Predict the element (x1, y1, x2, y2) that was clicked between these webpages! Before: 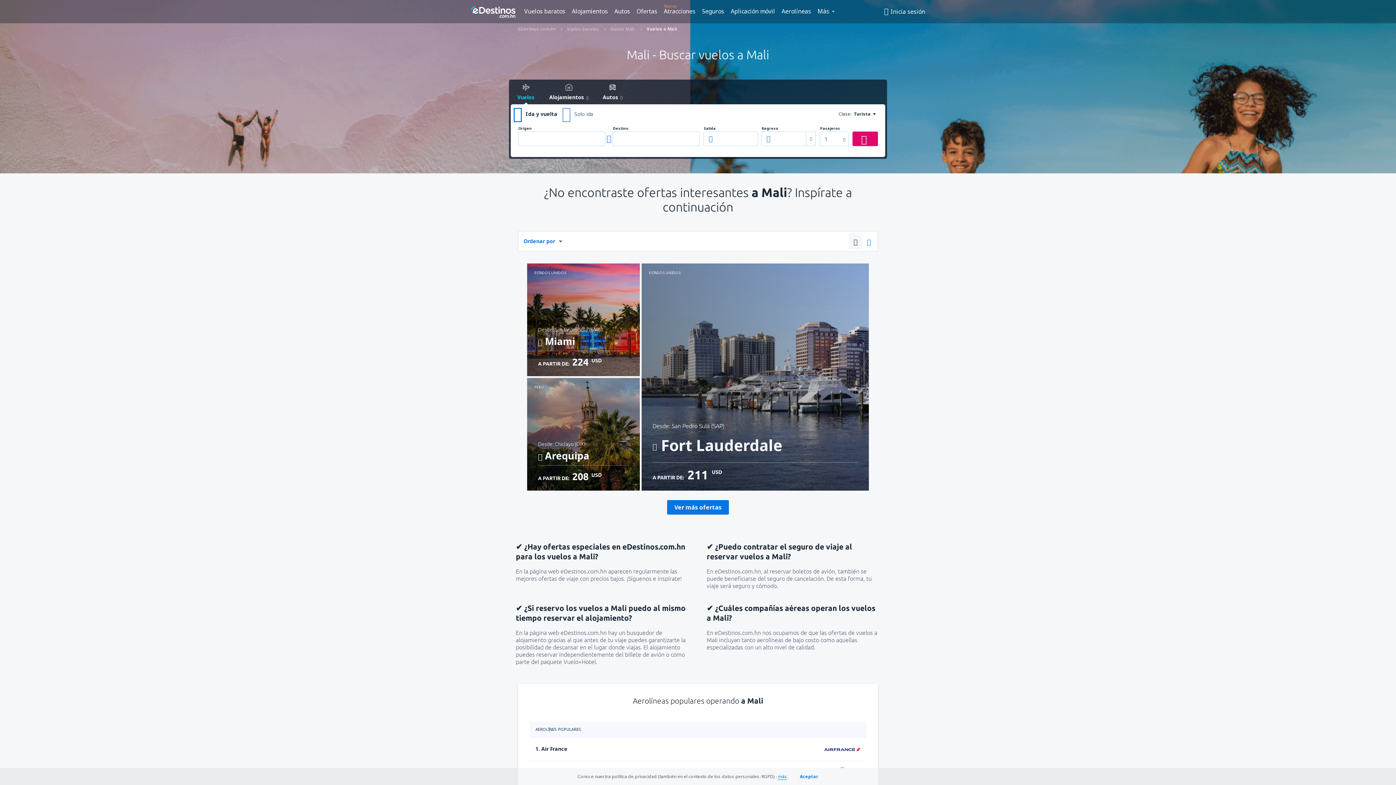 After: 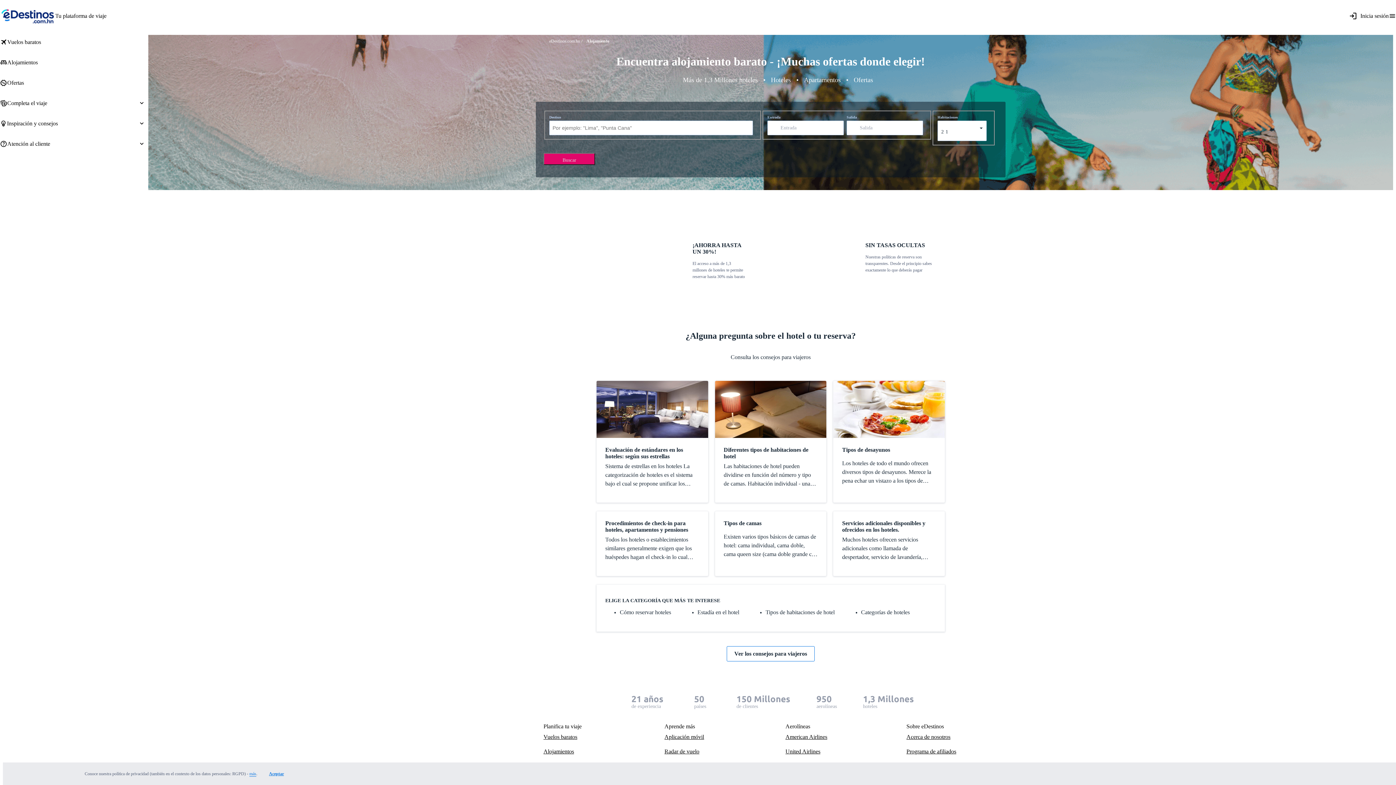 Action: label: Alojamientos bbox: (542, 81, 594, 104)